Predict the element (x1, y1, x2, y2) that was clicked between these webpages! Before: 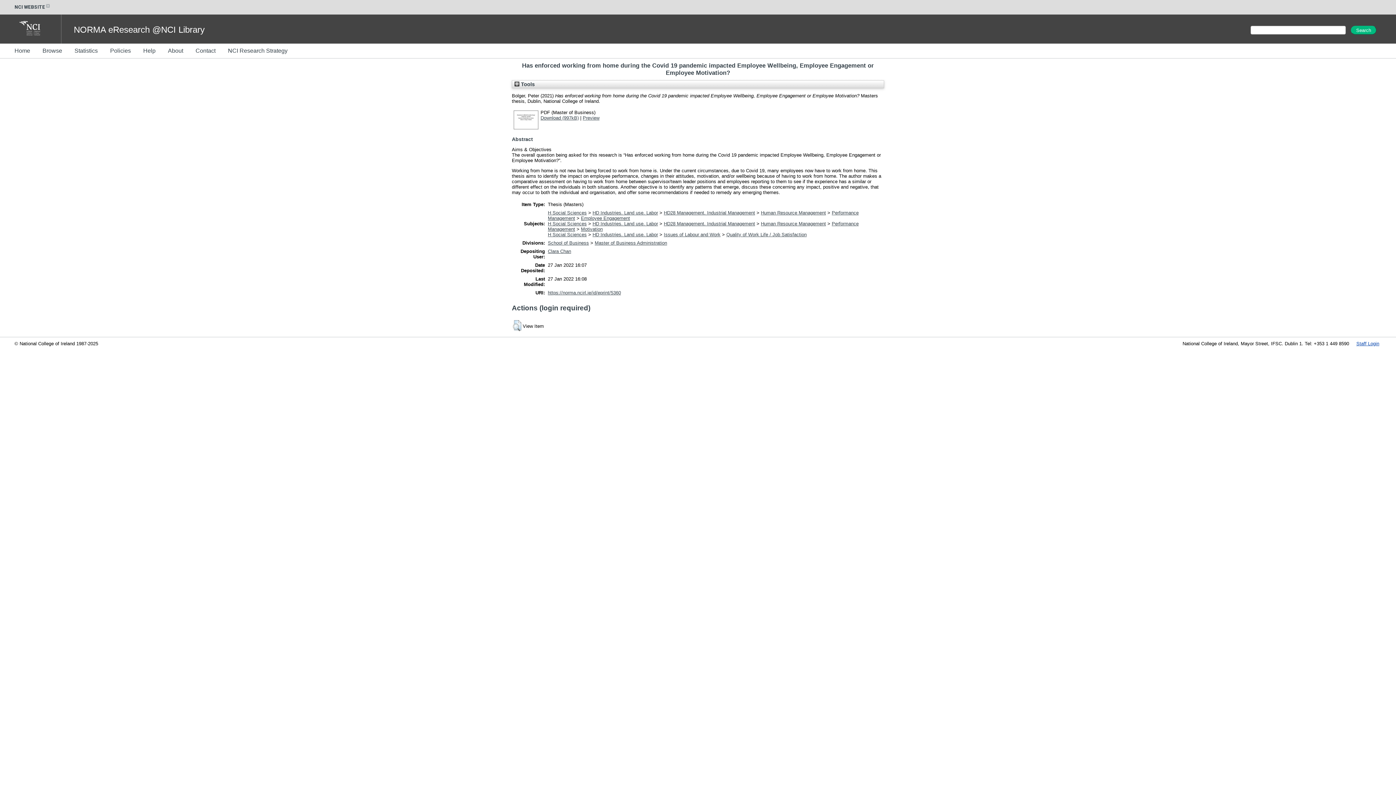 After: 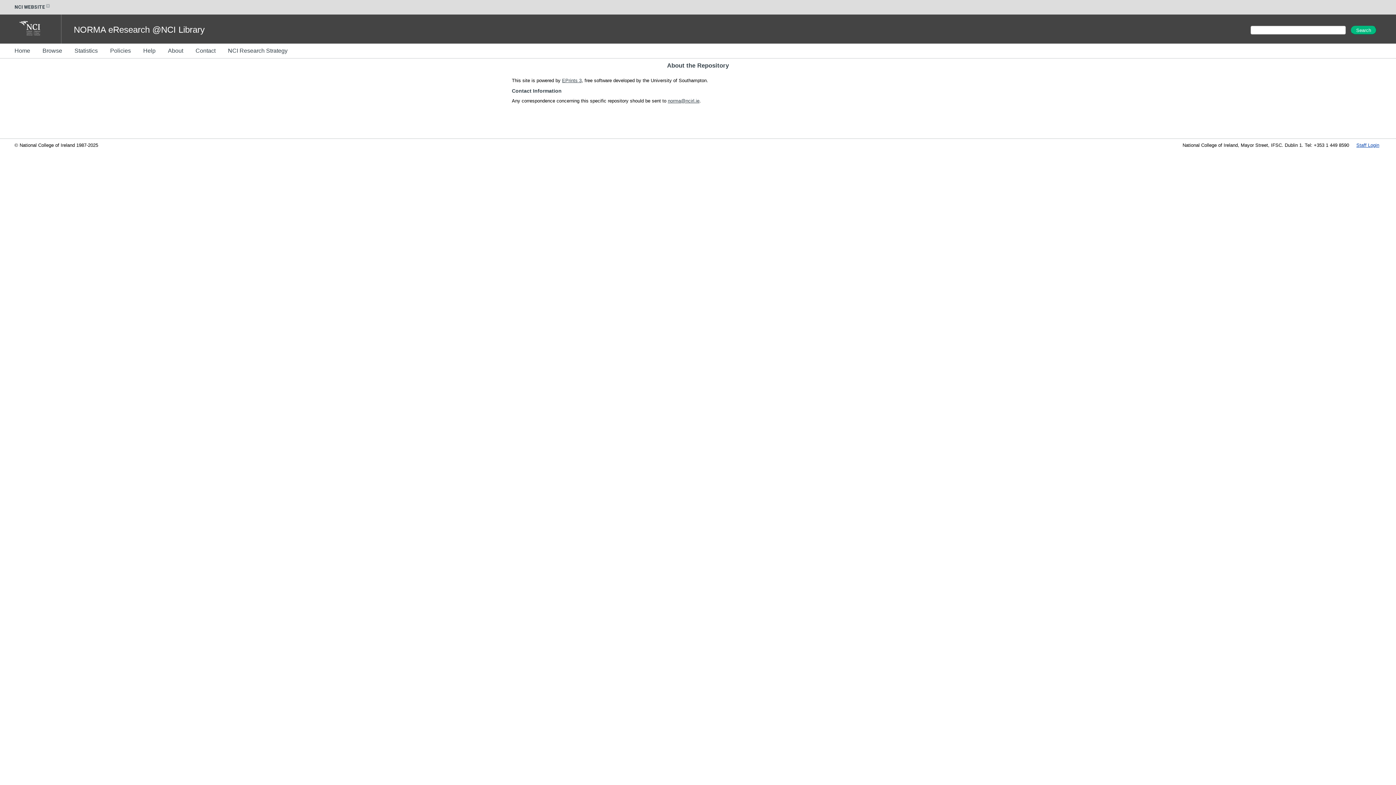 Action: label: About bbox: (168, 42, 194, 59)